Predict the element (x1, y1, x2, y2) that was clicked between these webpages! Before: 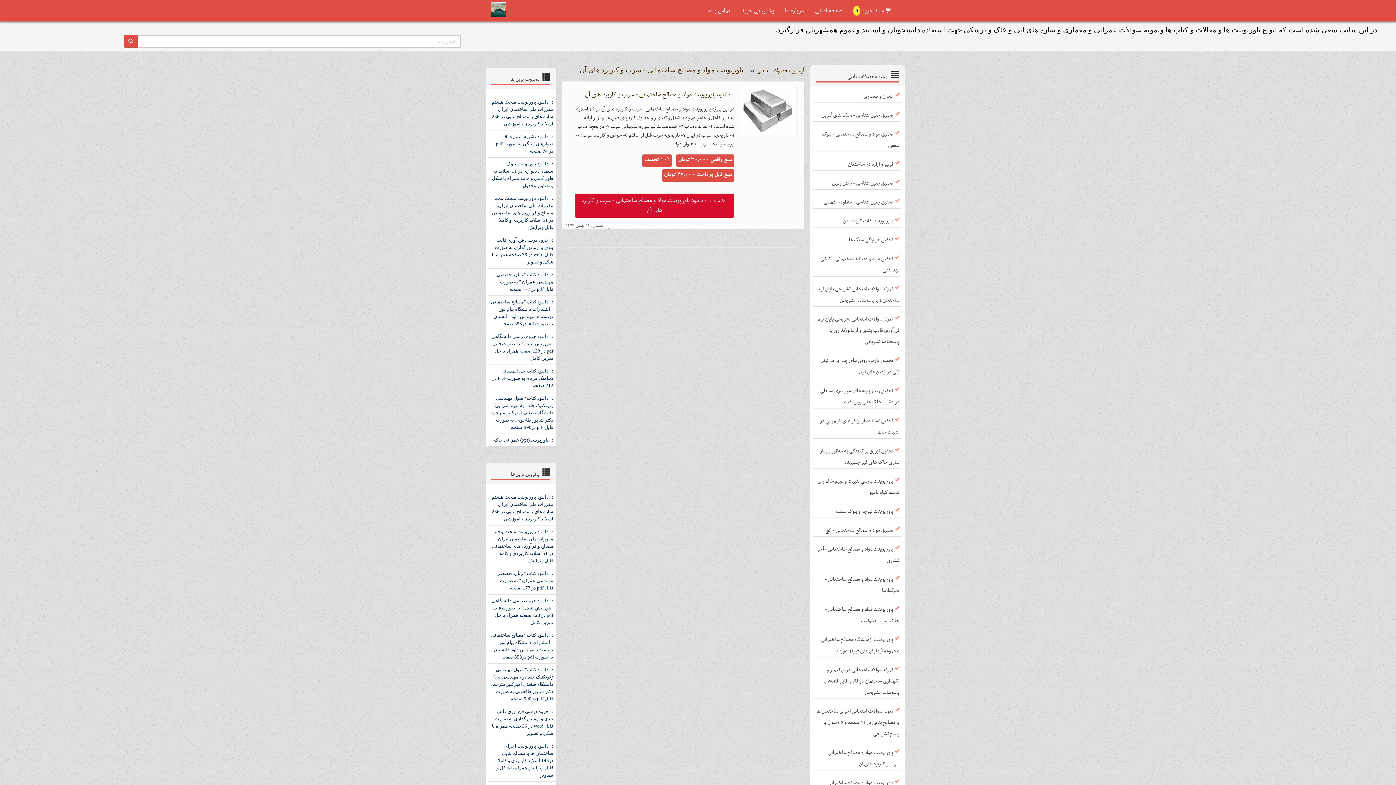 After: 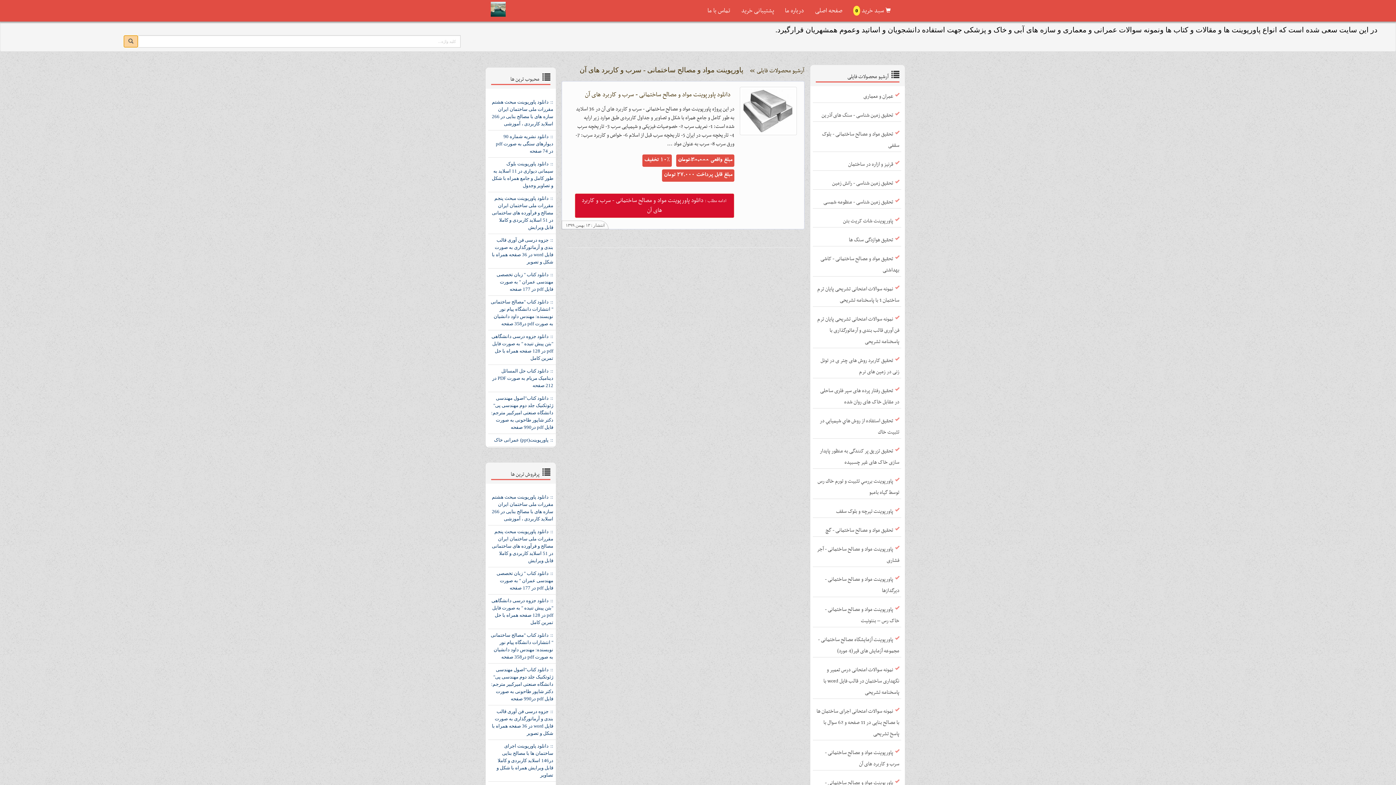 Action: bbox: (123, 35, 138, 47)